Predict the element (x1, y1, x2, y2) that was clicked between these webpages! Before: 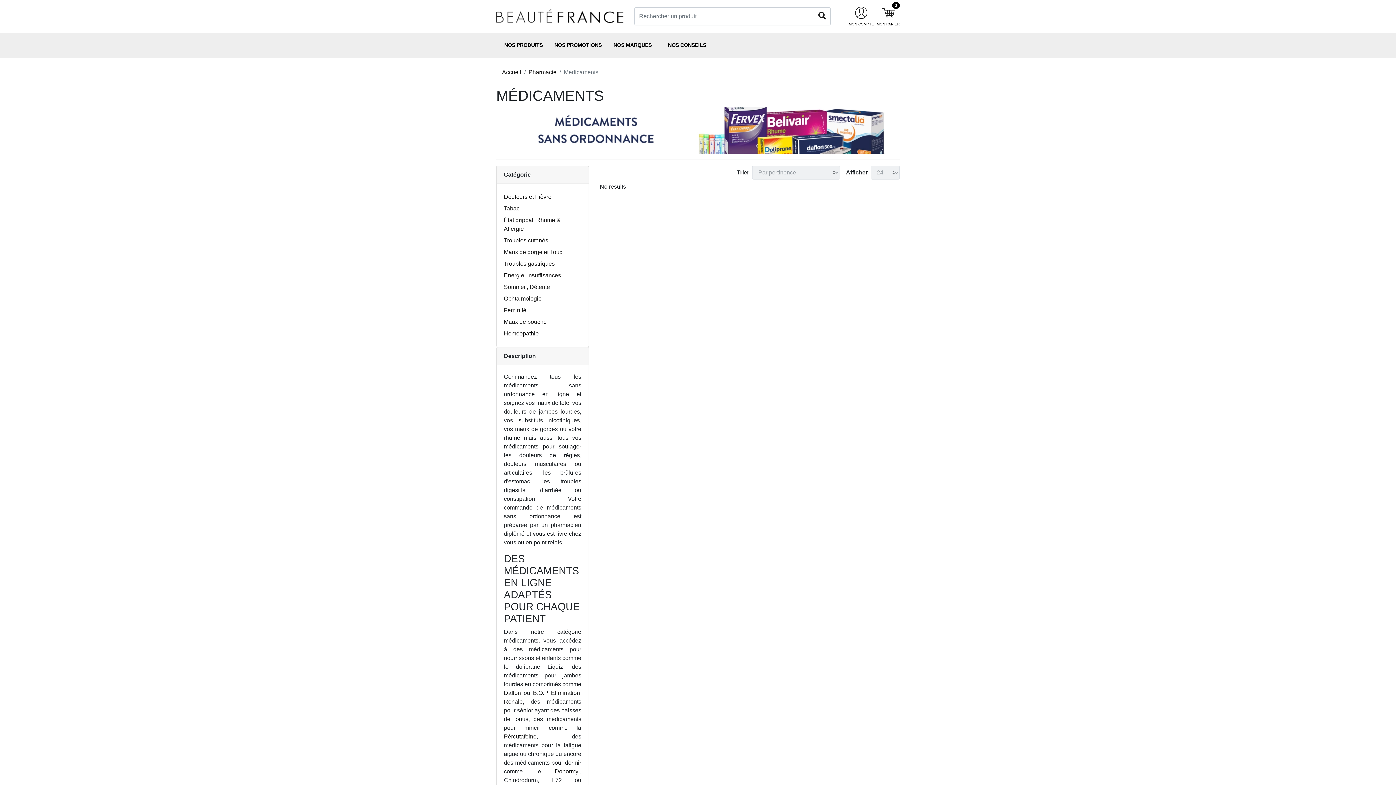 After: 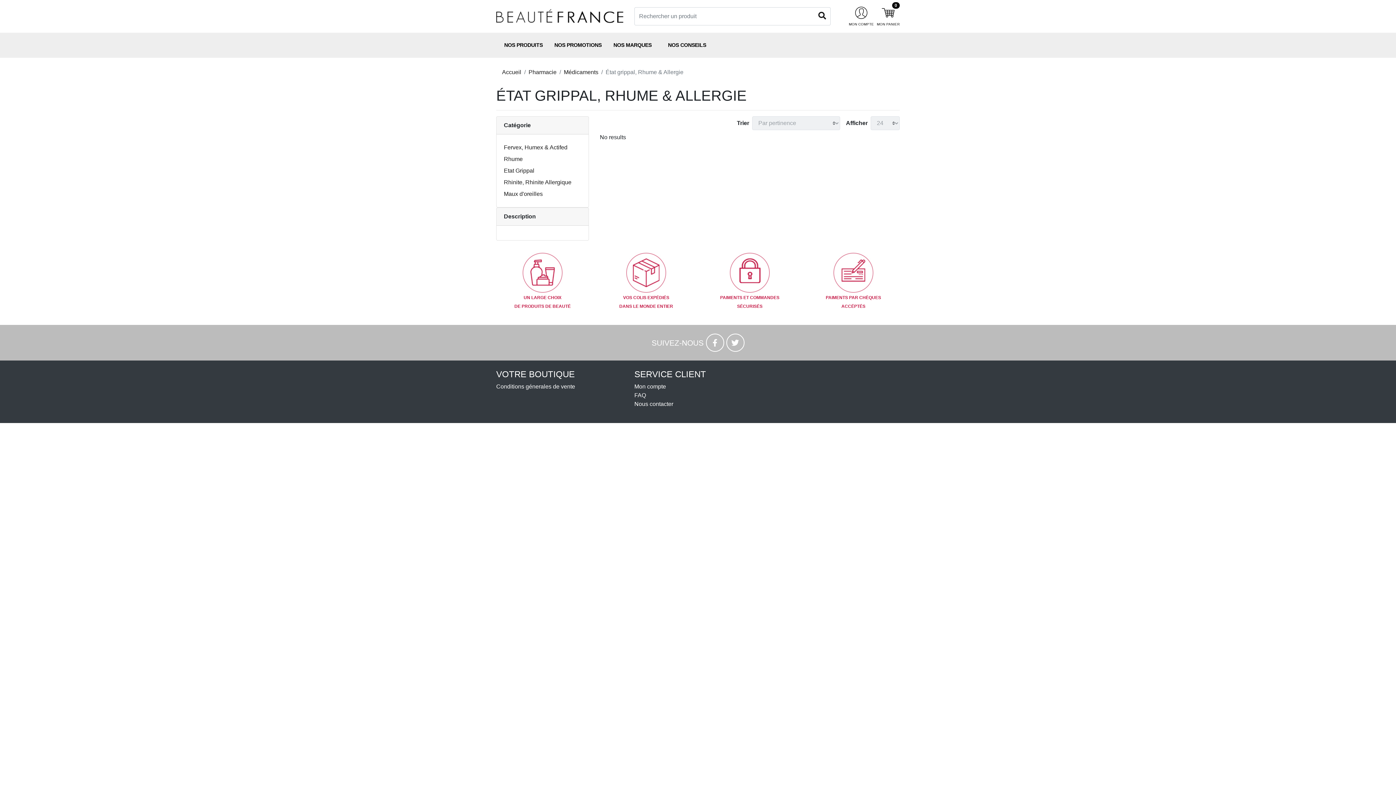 Action: bbox: (504, 214, 581, 234) label: État grippal, Rhume & Allergie